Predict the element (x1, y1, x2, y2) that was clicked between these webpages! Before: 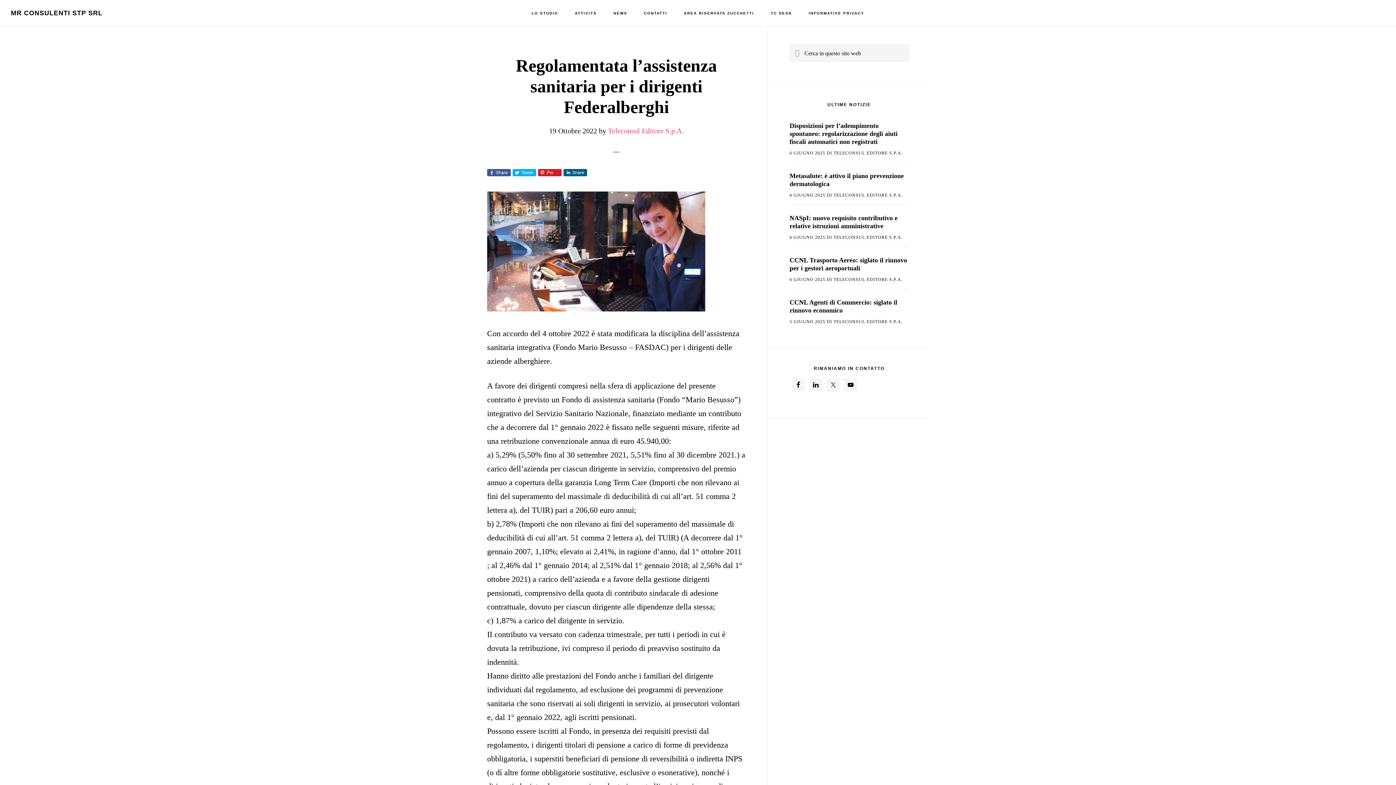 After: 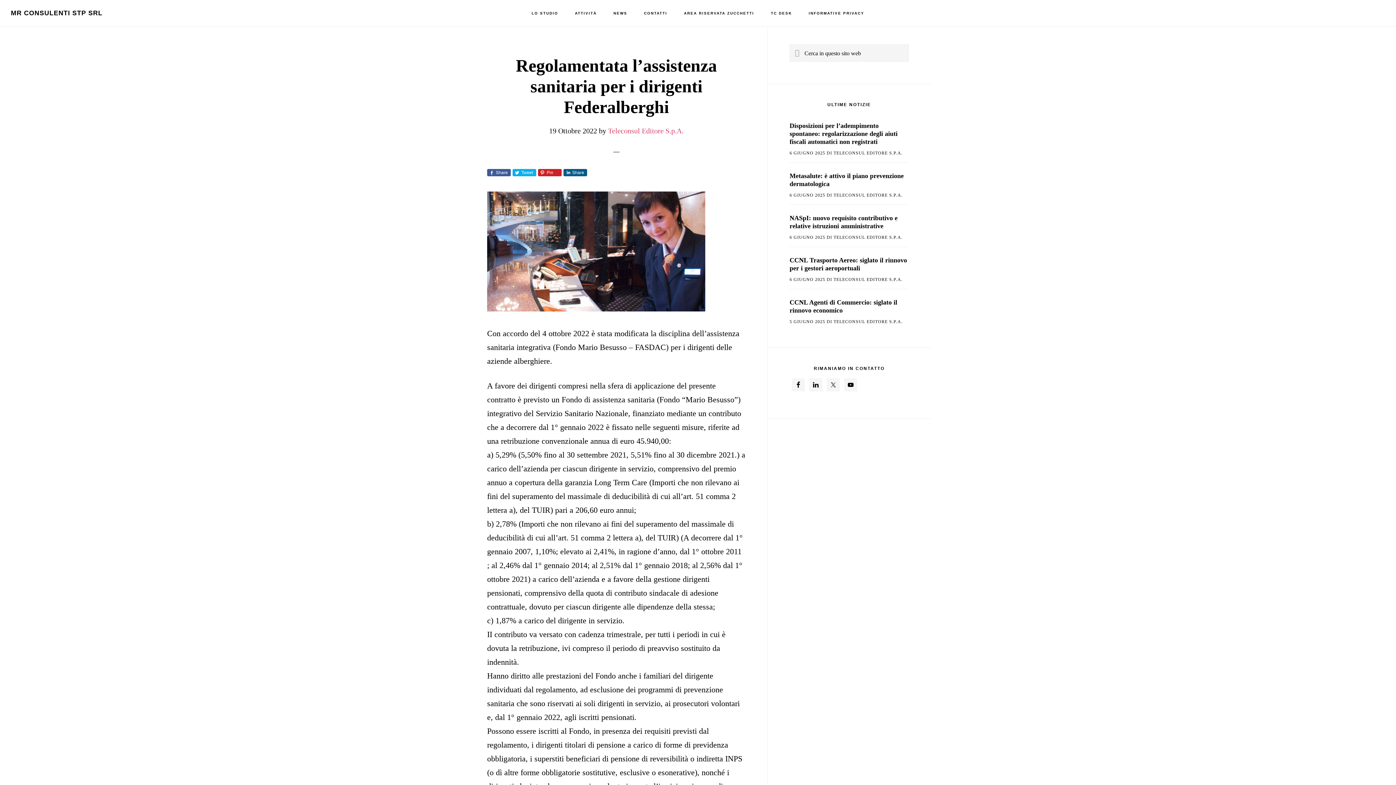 Action: label: Tweet bbox: (512, 169, 536, 176)